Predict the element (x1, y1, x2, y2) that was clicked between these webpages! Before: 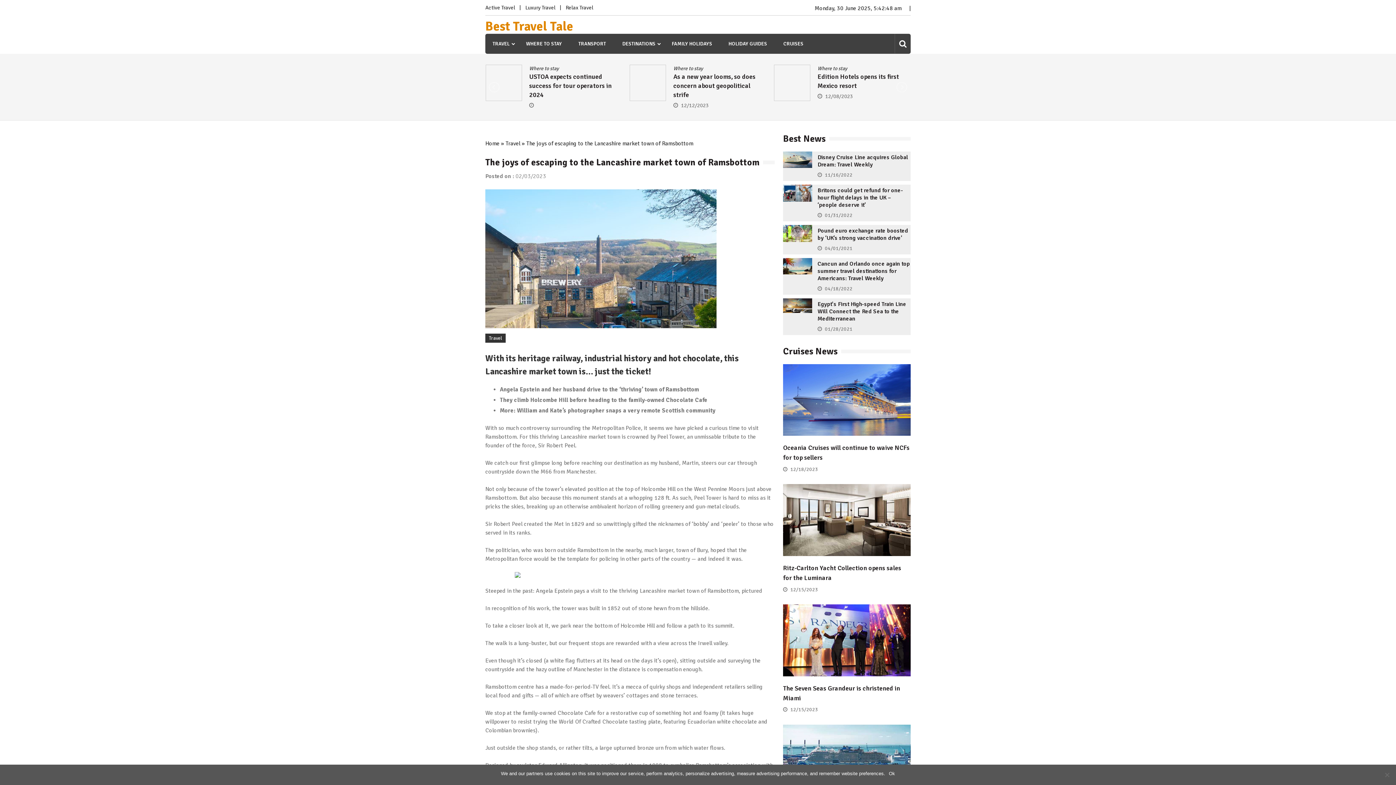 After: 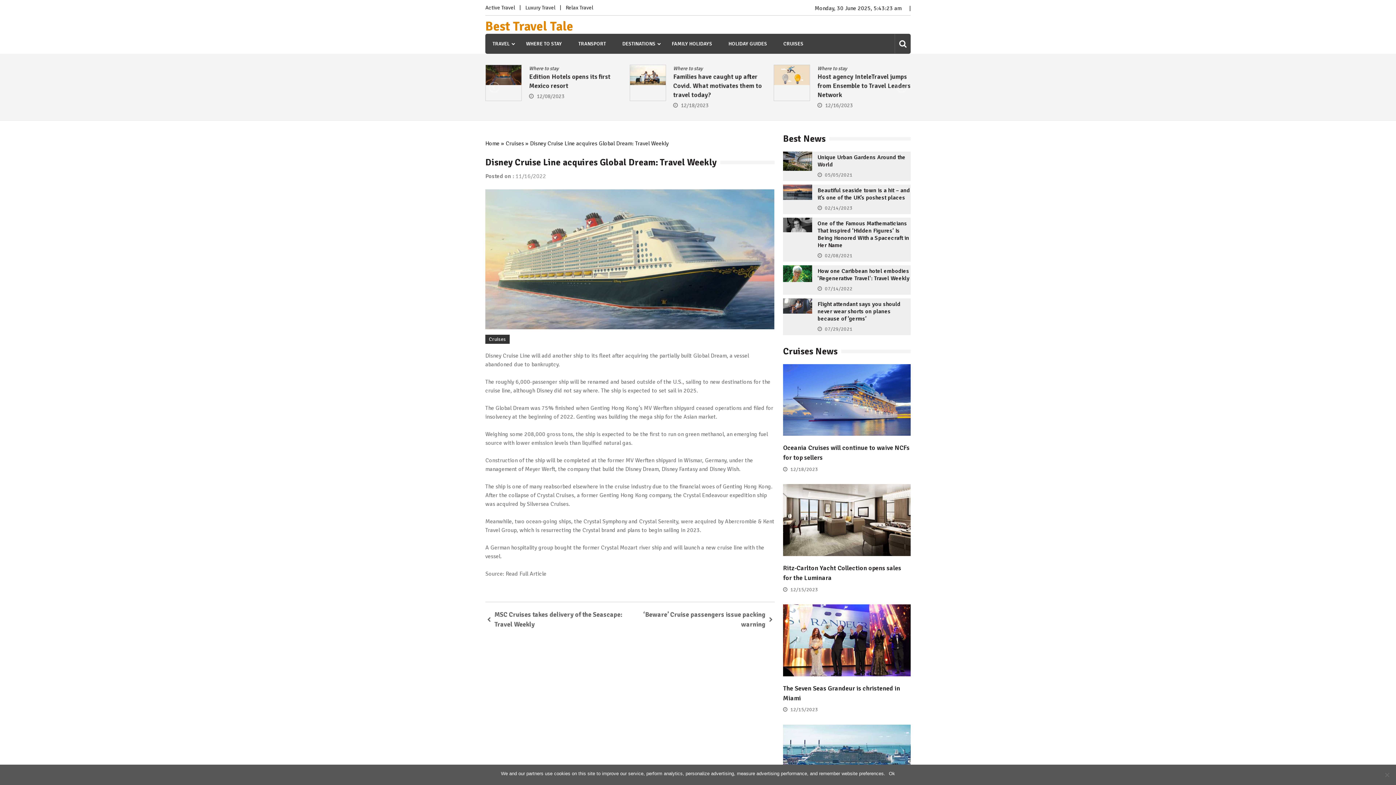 Action: bbox: (783, 162, 812, 169)